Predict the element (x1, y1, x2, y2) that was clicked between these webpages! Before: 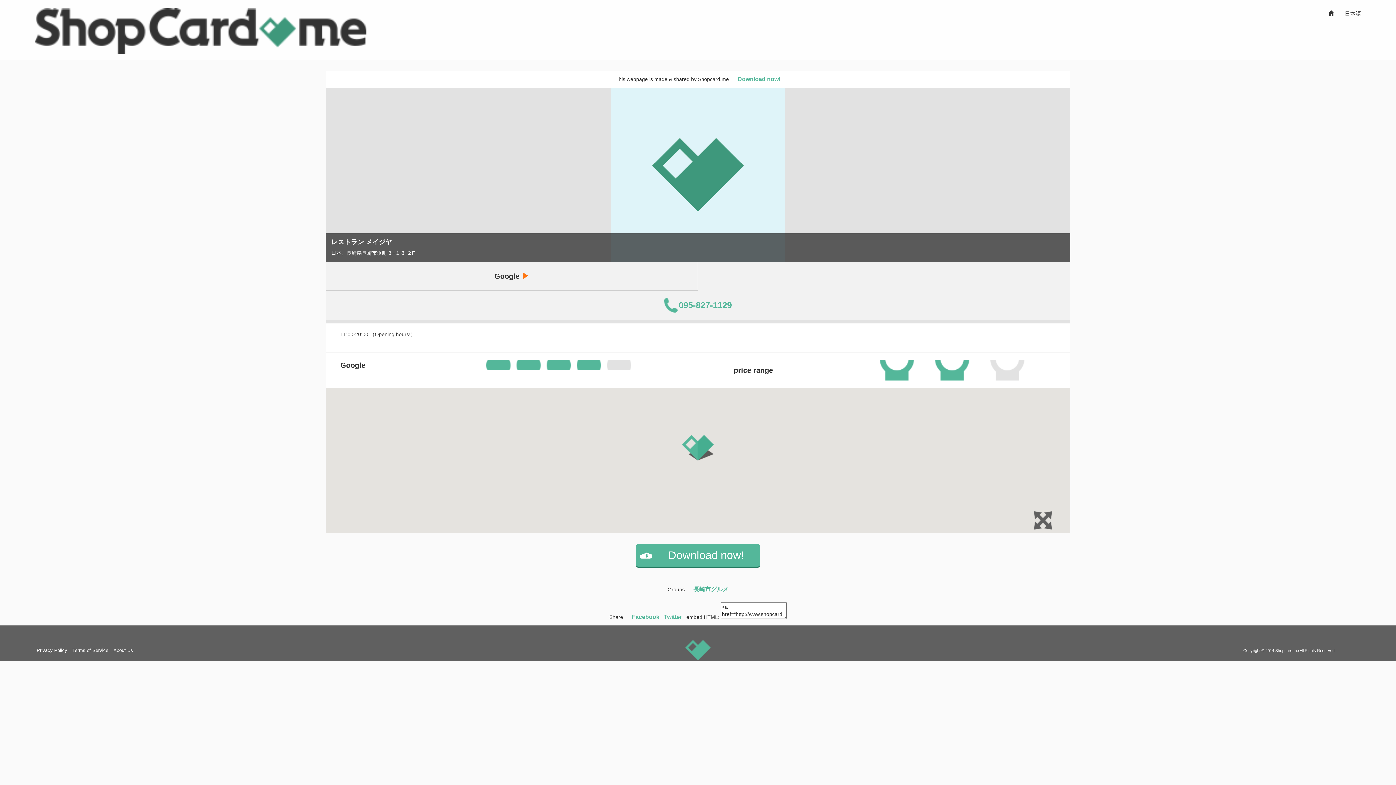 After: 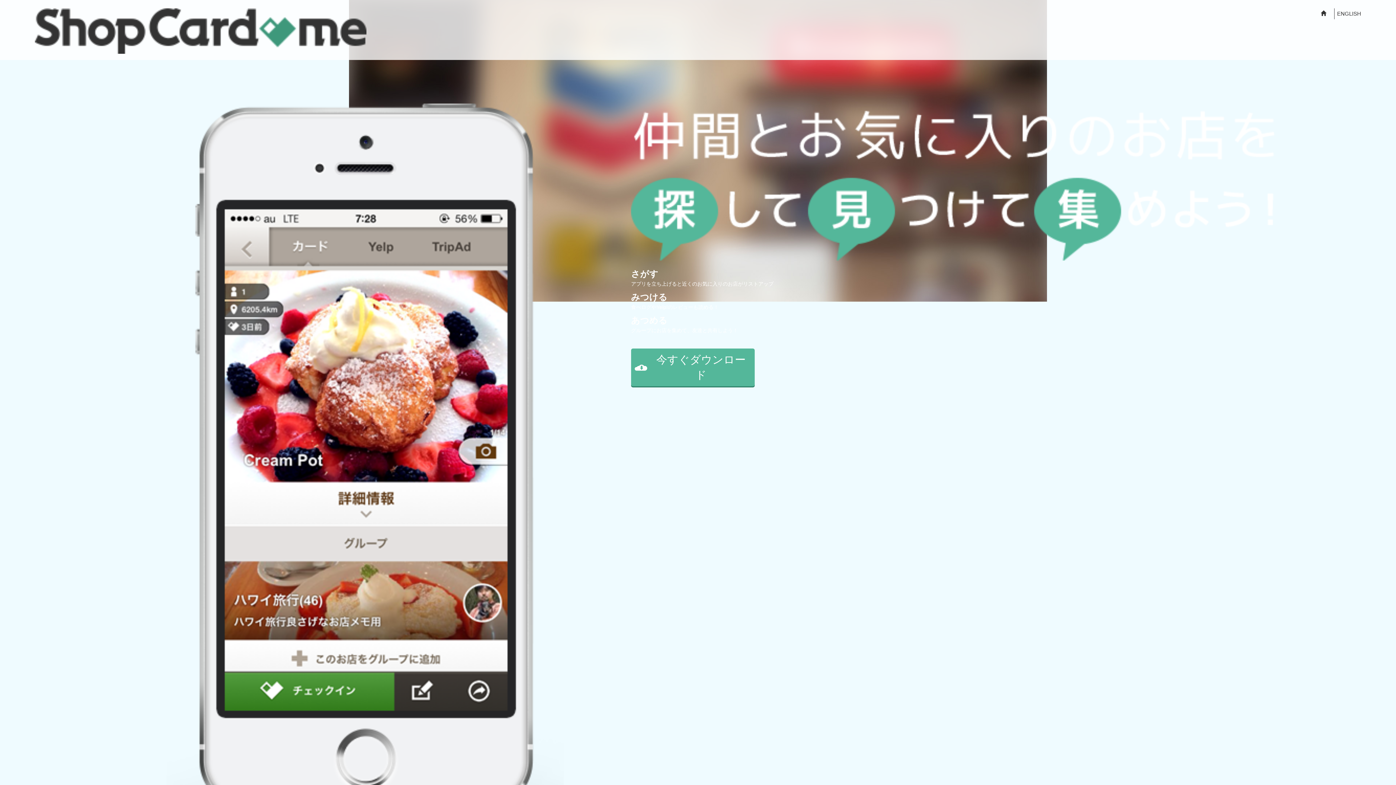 Action: bbox: (1328, 8, 1339, 19)